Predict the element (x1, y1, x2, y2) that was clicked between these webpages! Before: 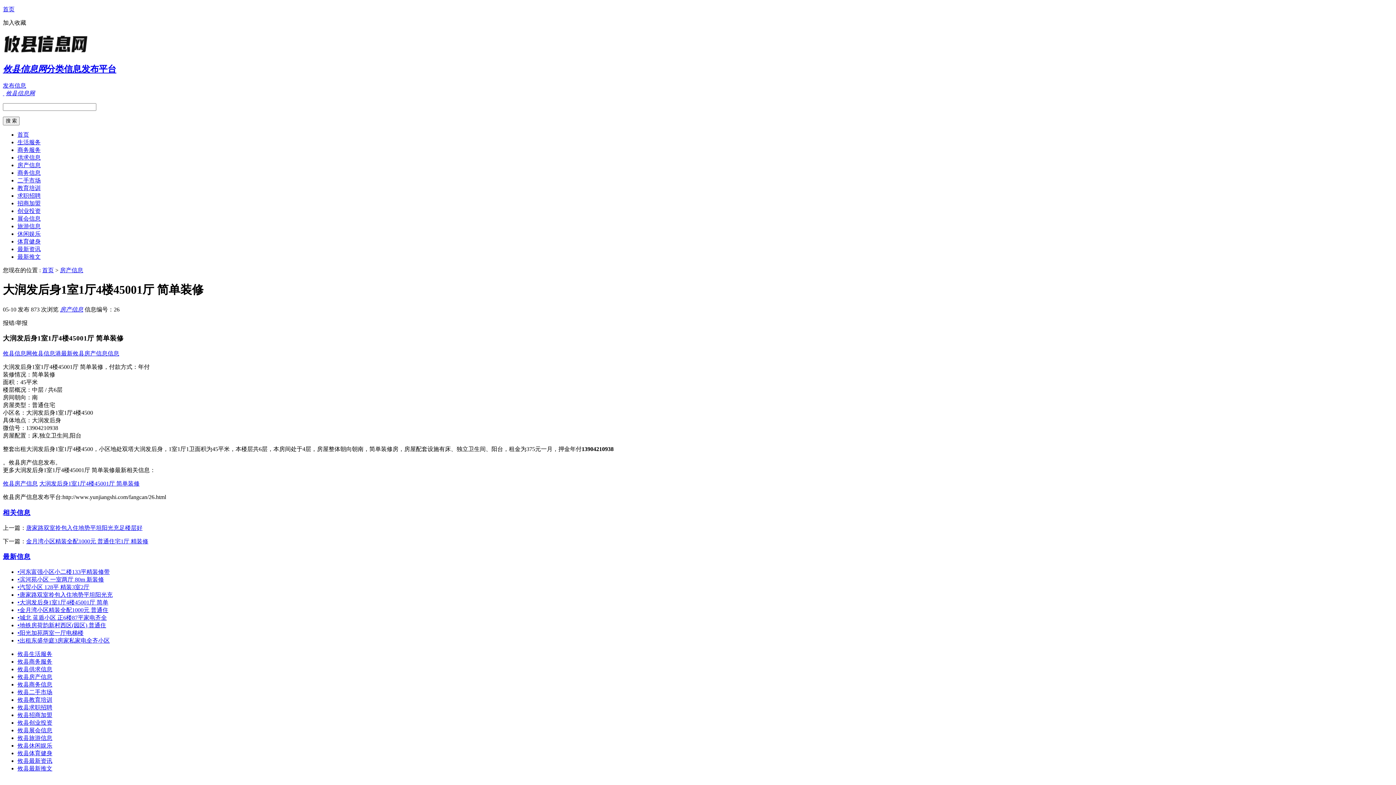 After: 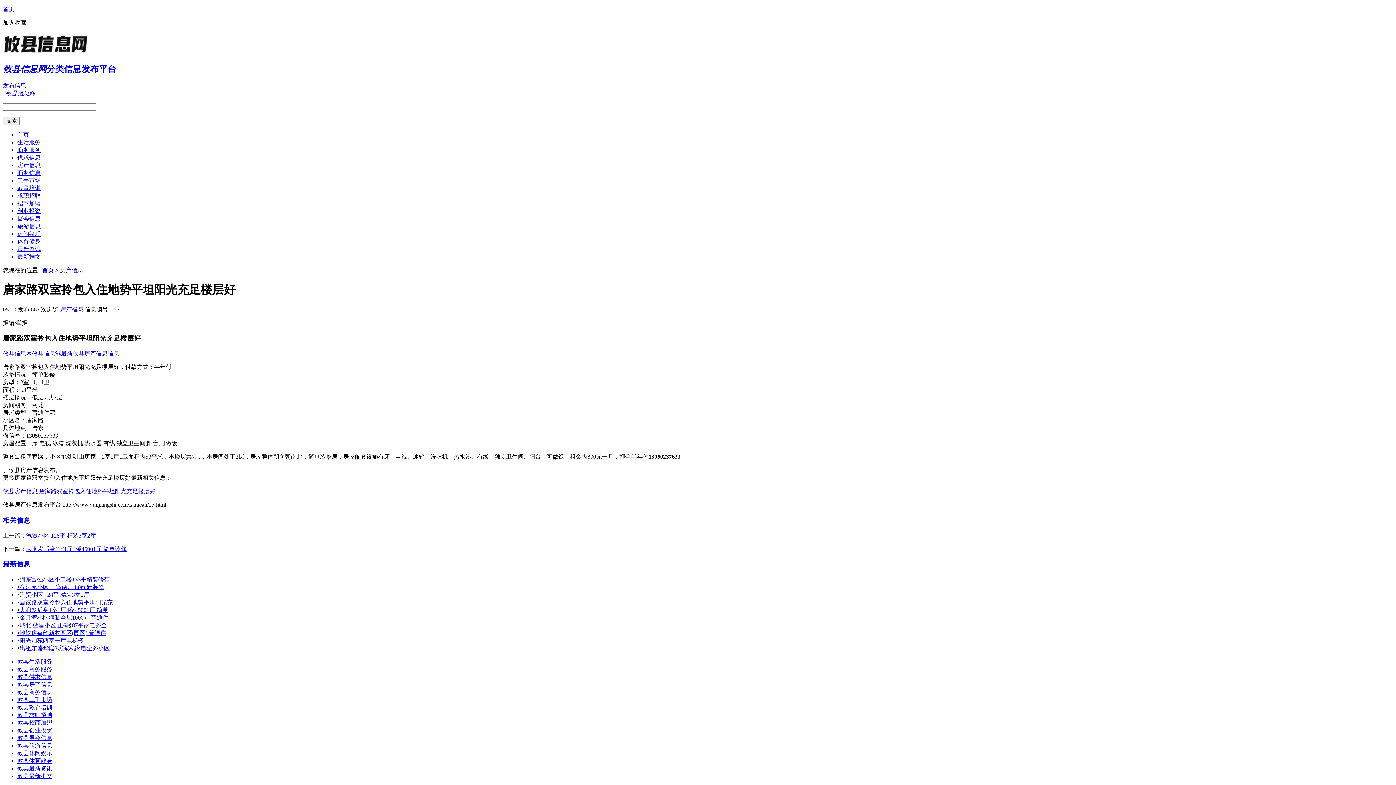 Action: bbox: (17, 592, 112, 598) label: •唐家路双室拎包入住地势平坦阳光充